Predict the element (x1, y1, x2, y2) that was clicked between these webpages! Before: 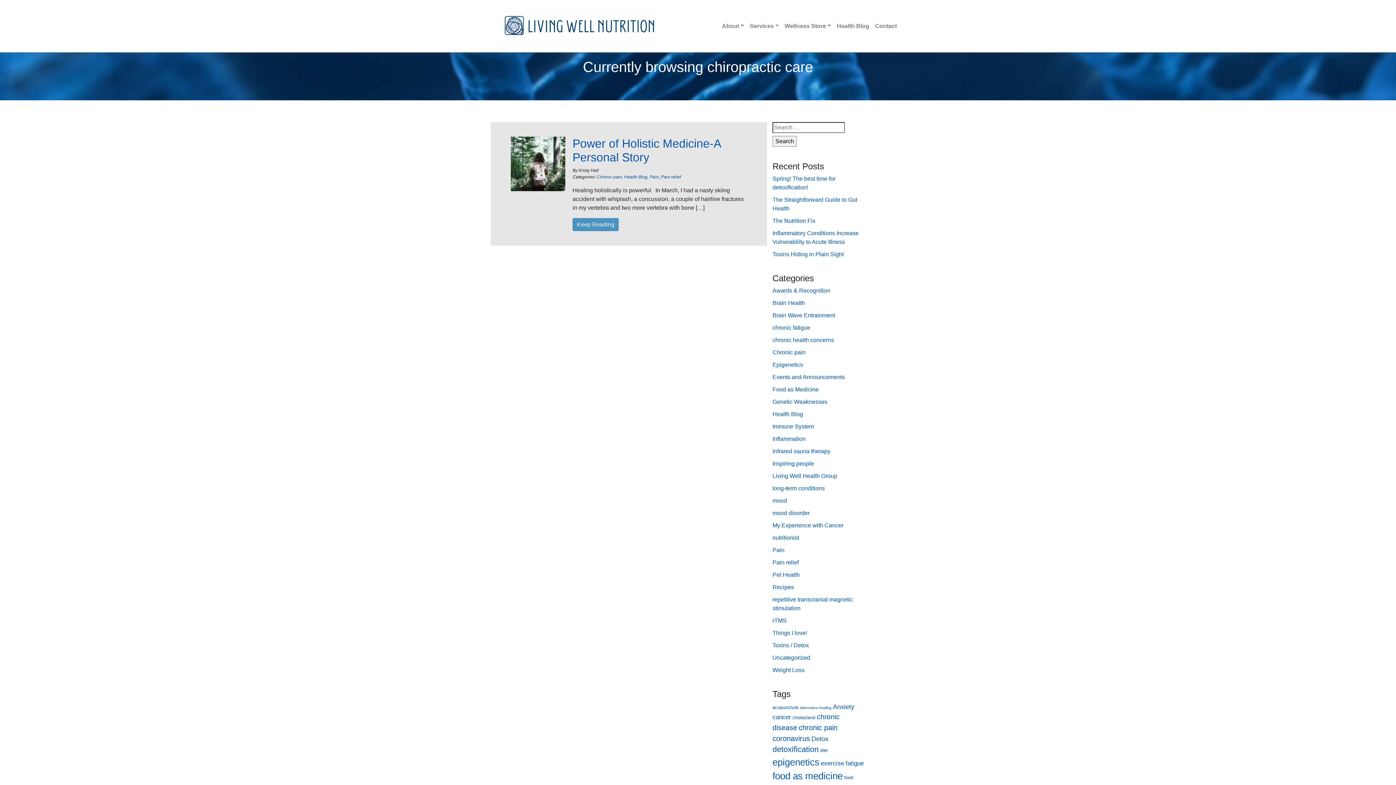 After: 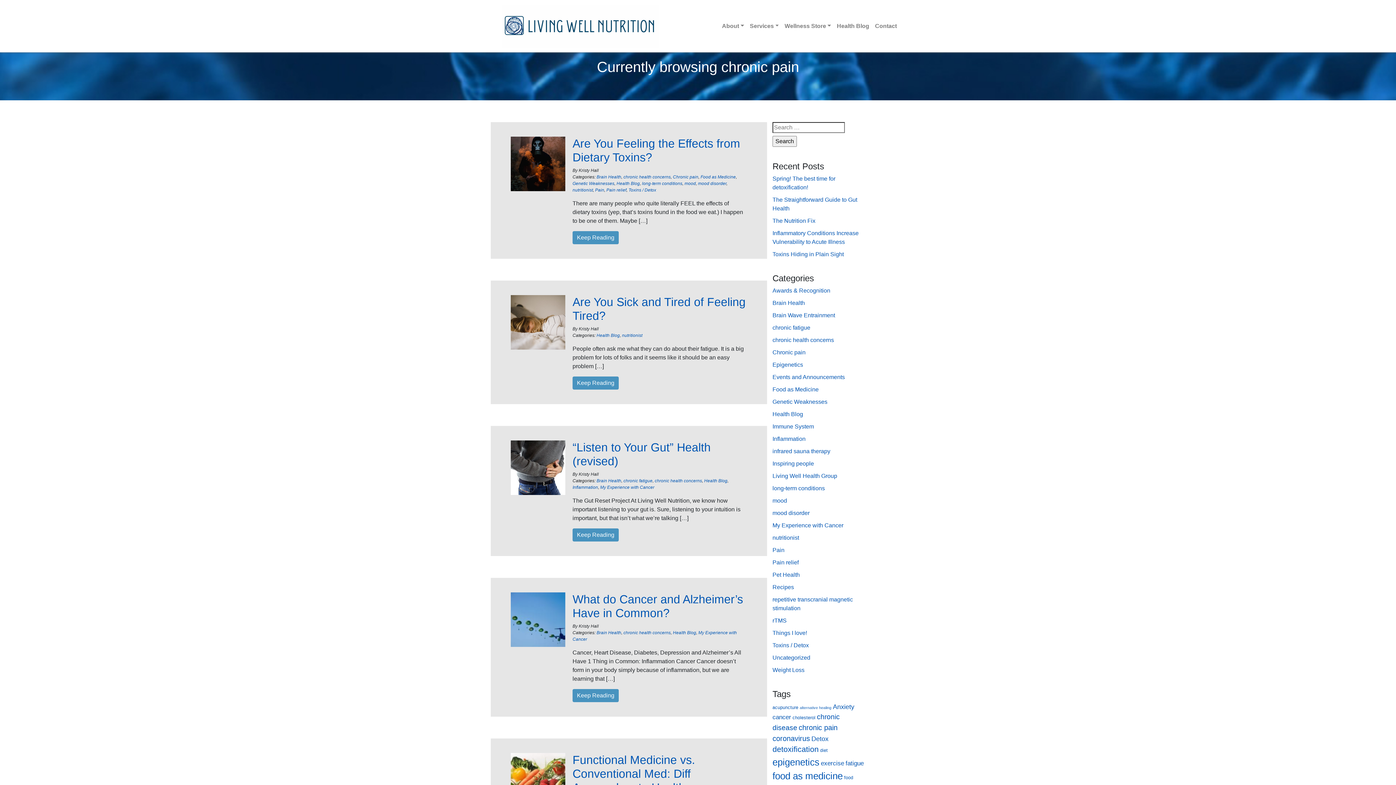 Action: bbox: (798, 724, 837, 732) label: chronic pain (12 items)